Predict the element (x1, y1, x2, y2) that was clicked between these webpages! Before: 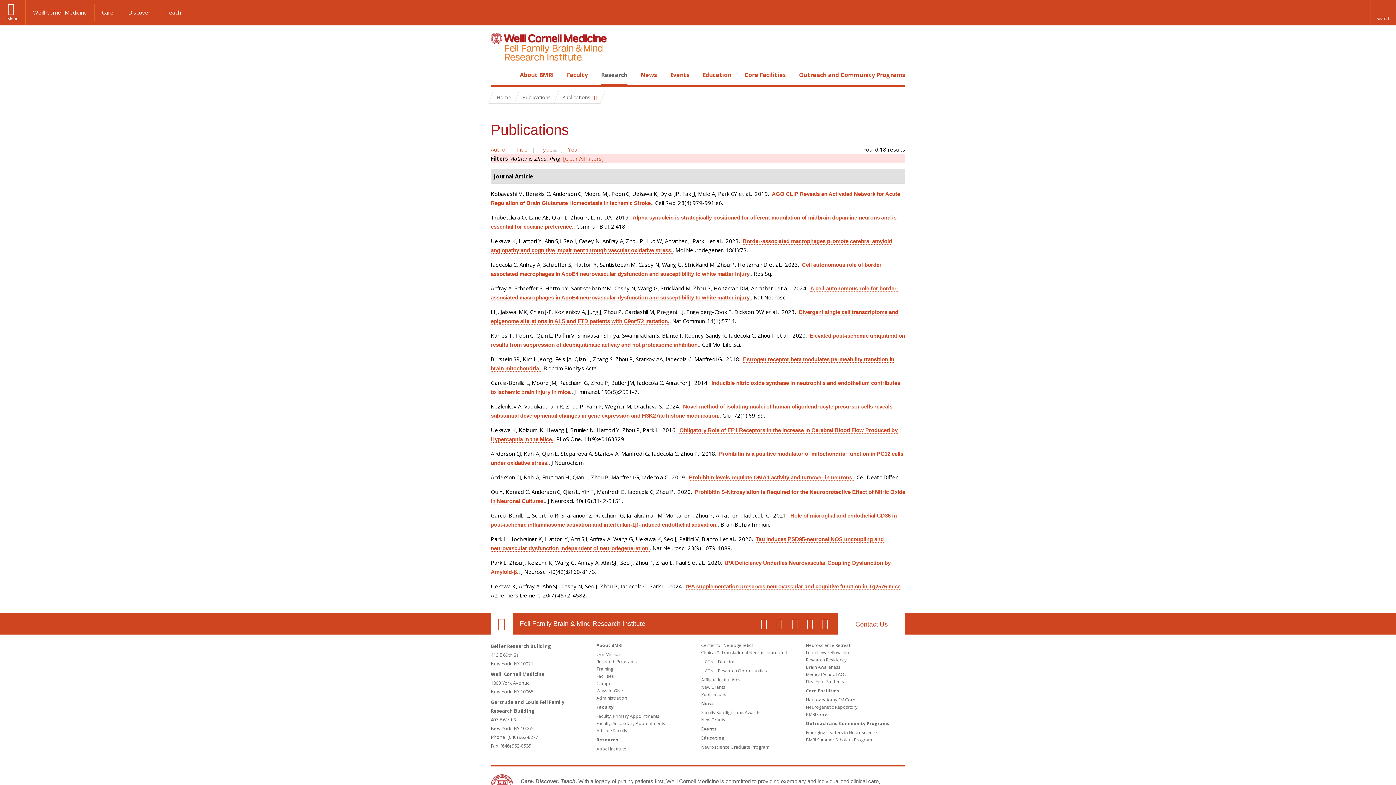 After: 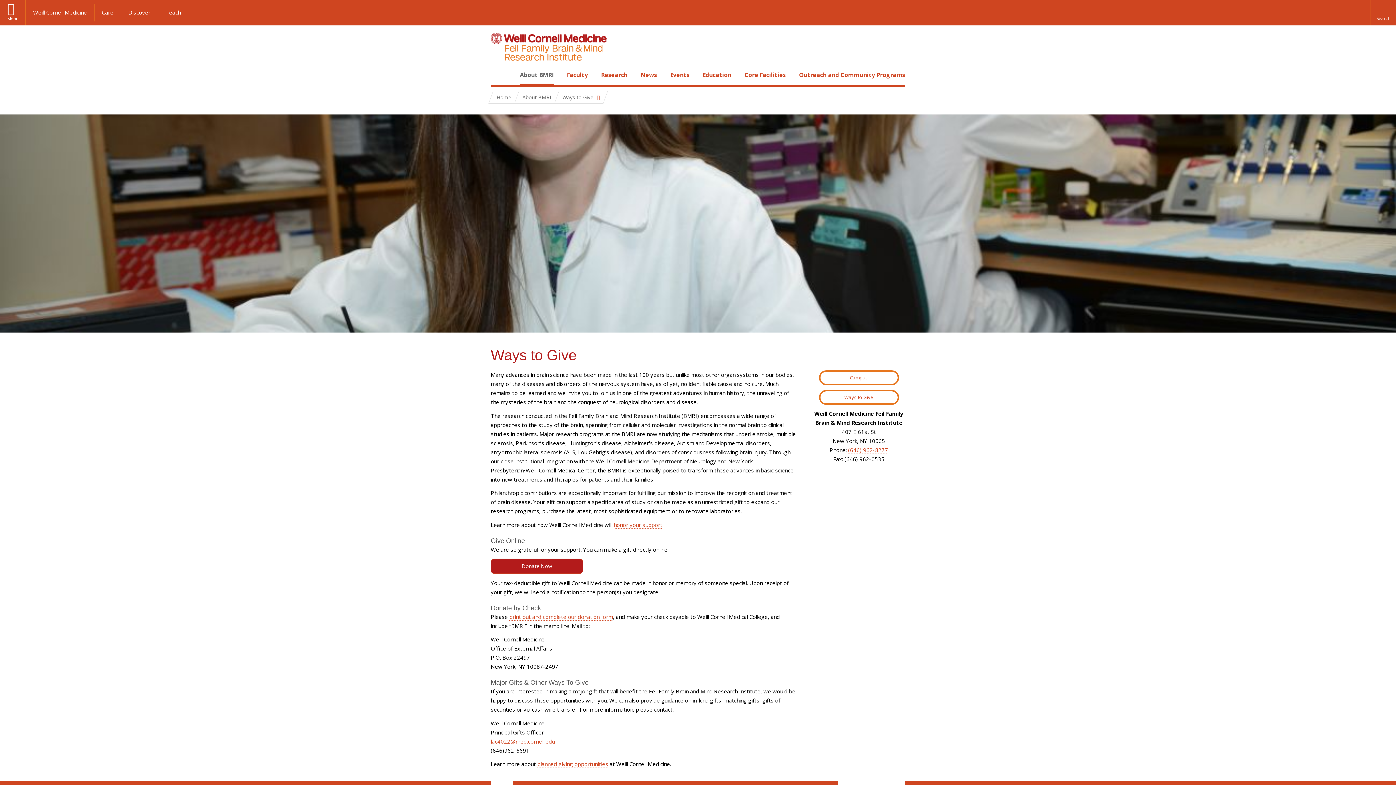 Action: label: Ways to Give bbox: (596, 688, 623, 694)